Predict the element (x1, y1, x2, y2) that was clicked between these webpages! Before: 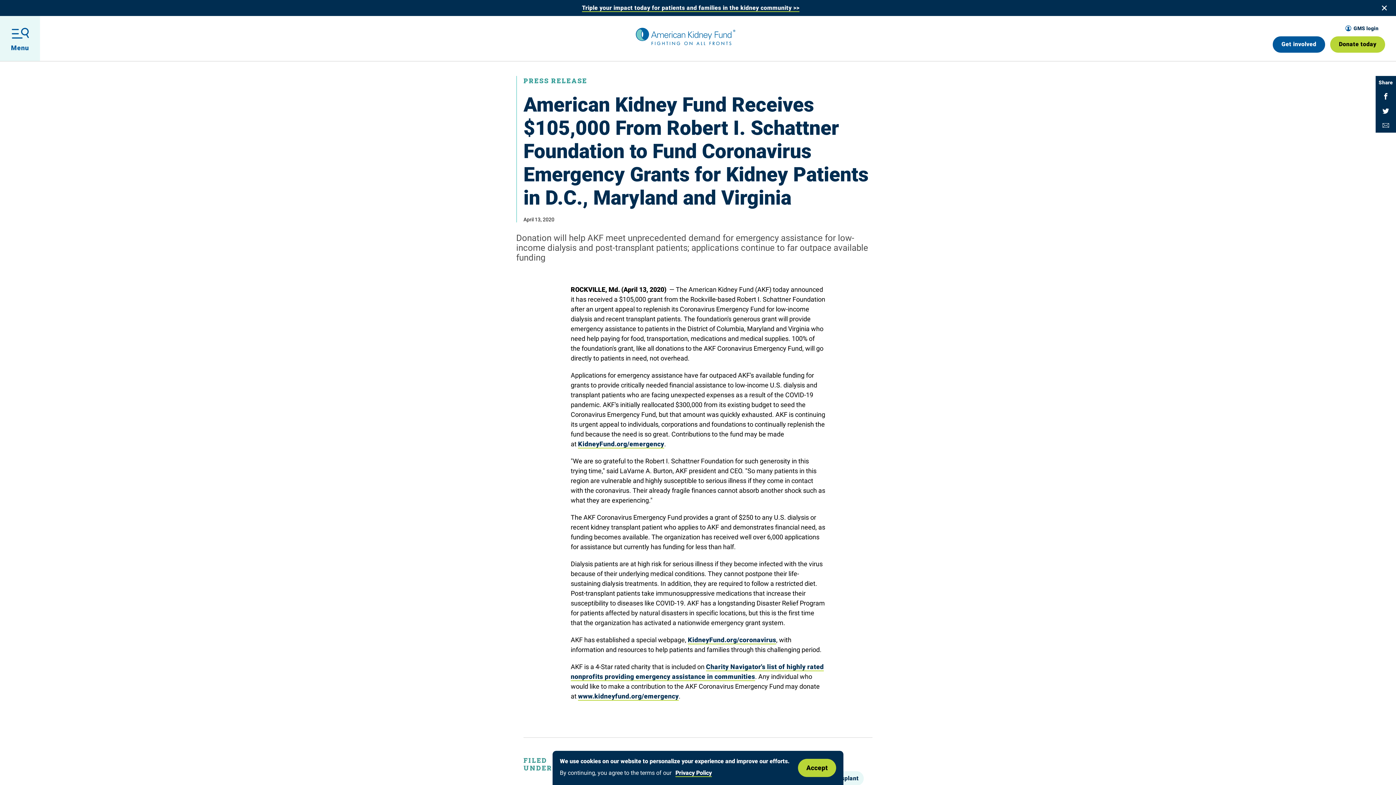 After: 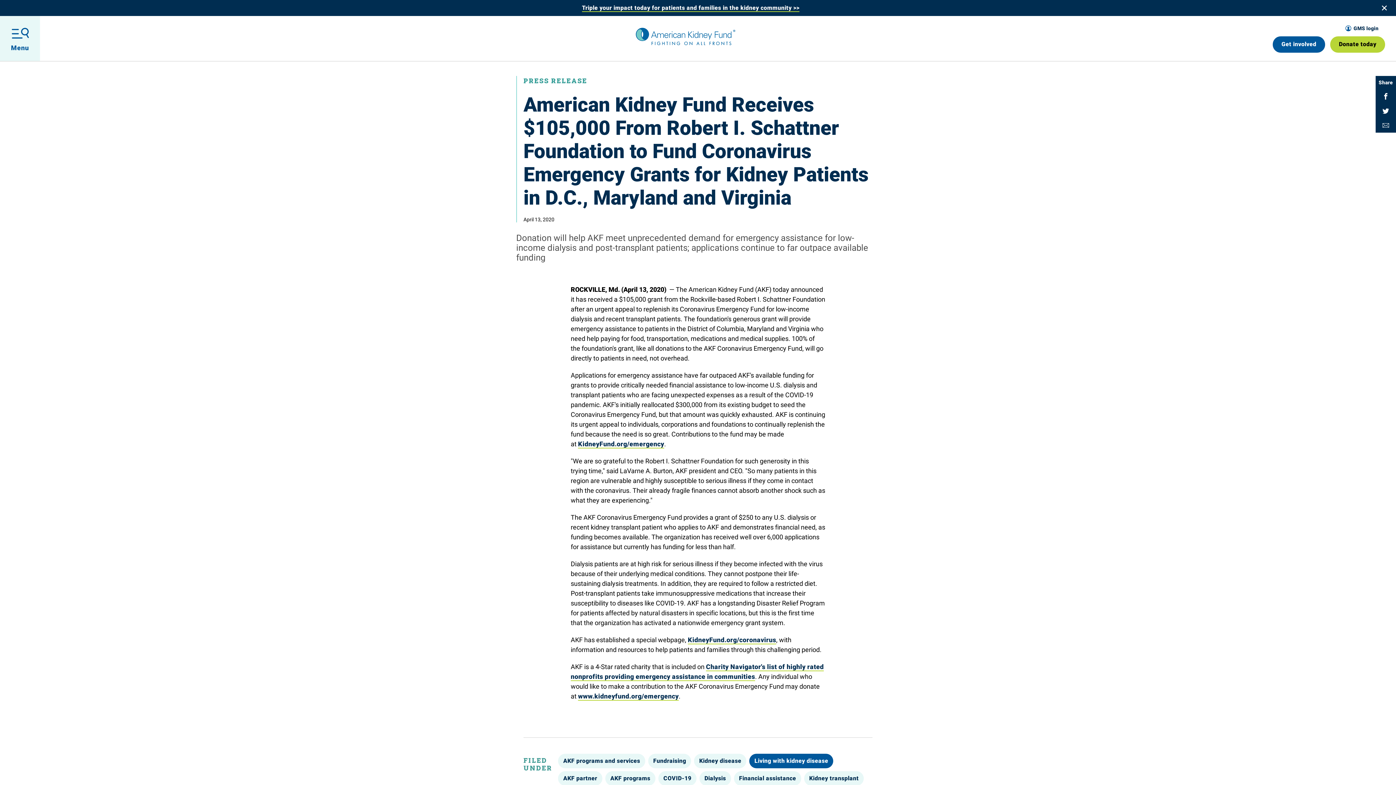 Action: bbox: (798, 759, 836, 777) label: Accept